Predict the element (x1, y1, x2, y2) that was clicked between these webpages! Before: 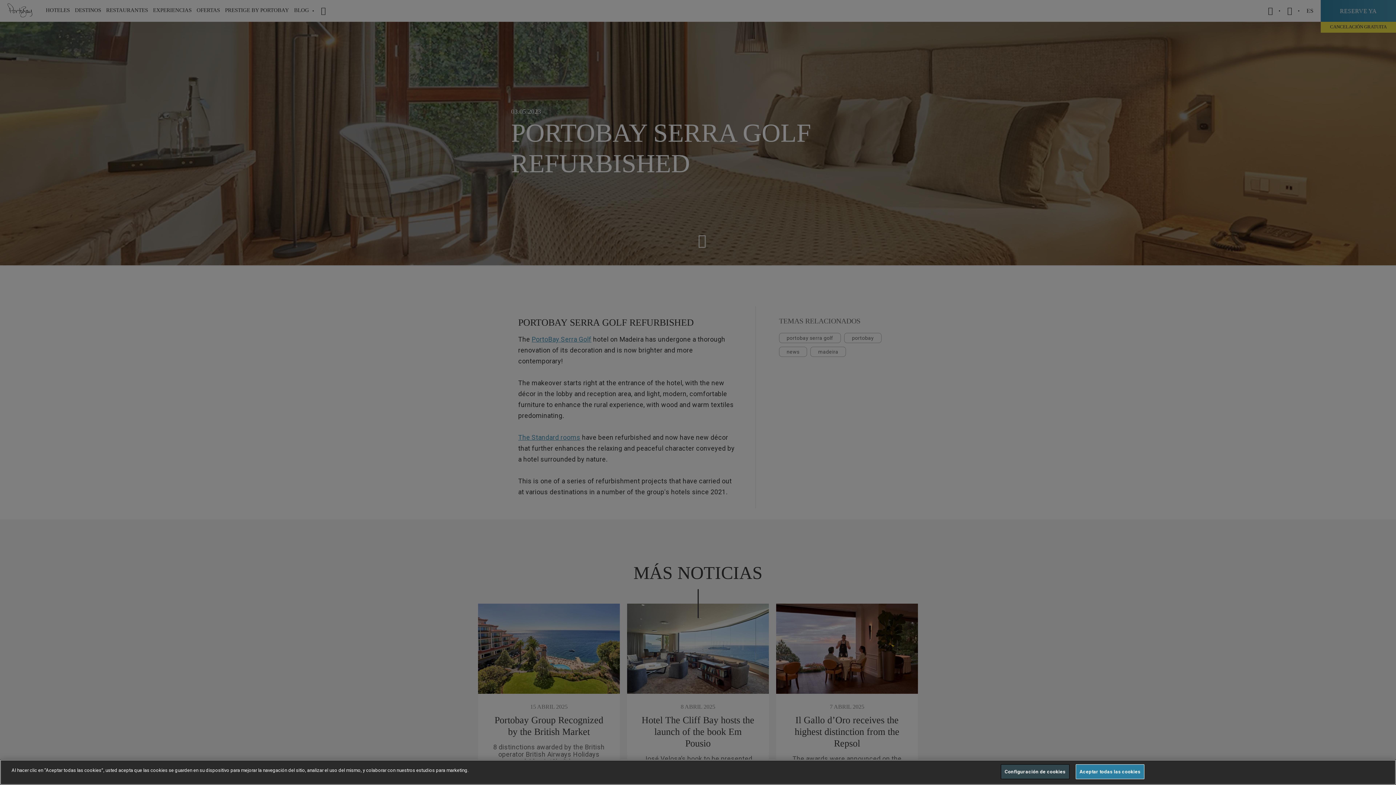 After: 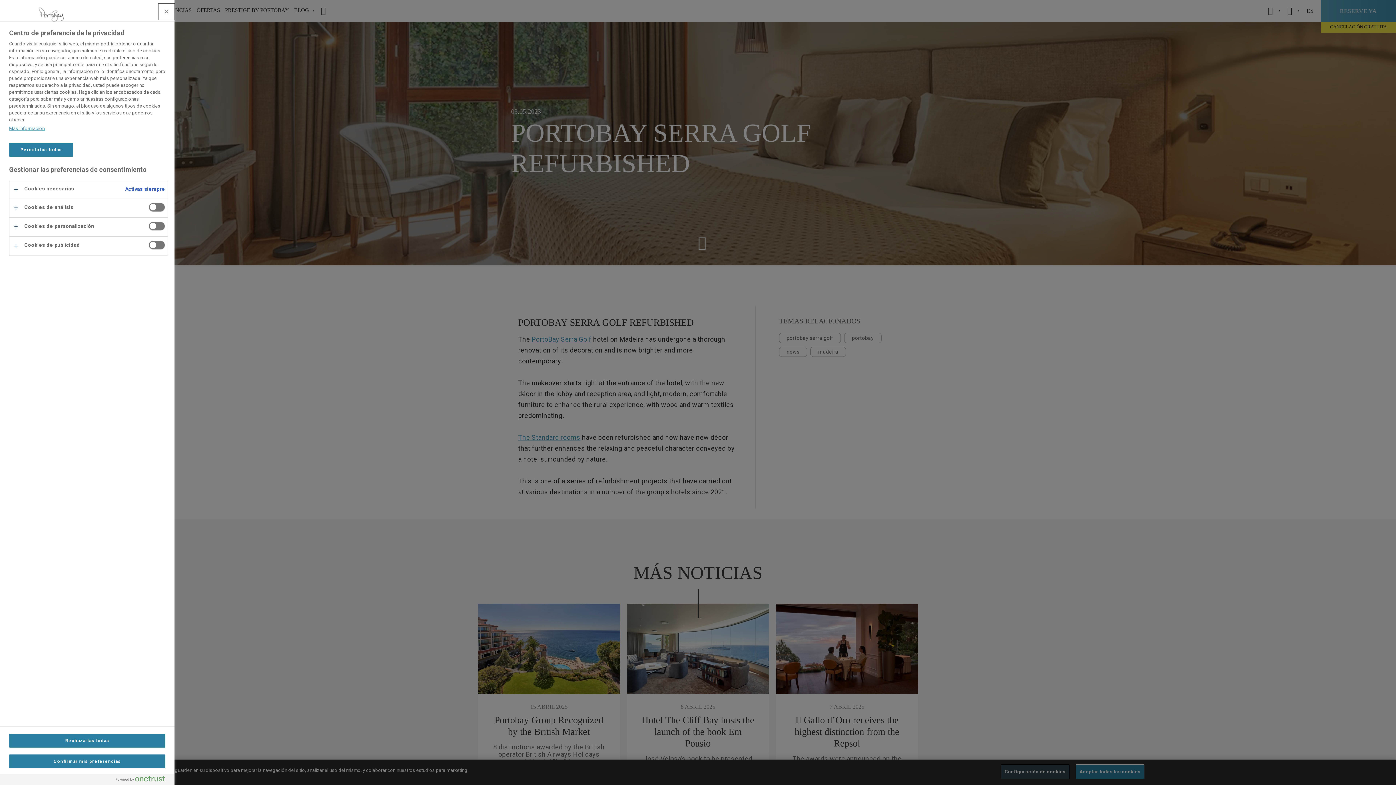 Action: label: Configuración de cookies bbox: (1000, 764, 1069, 779)